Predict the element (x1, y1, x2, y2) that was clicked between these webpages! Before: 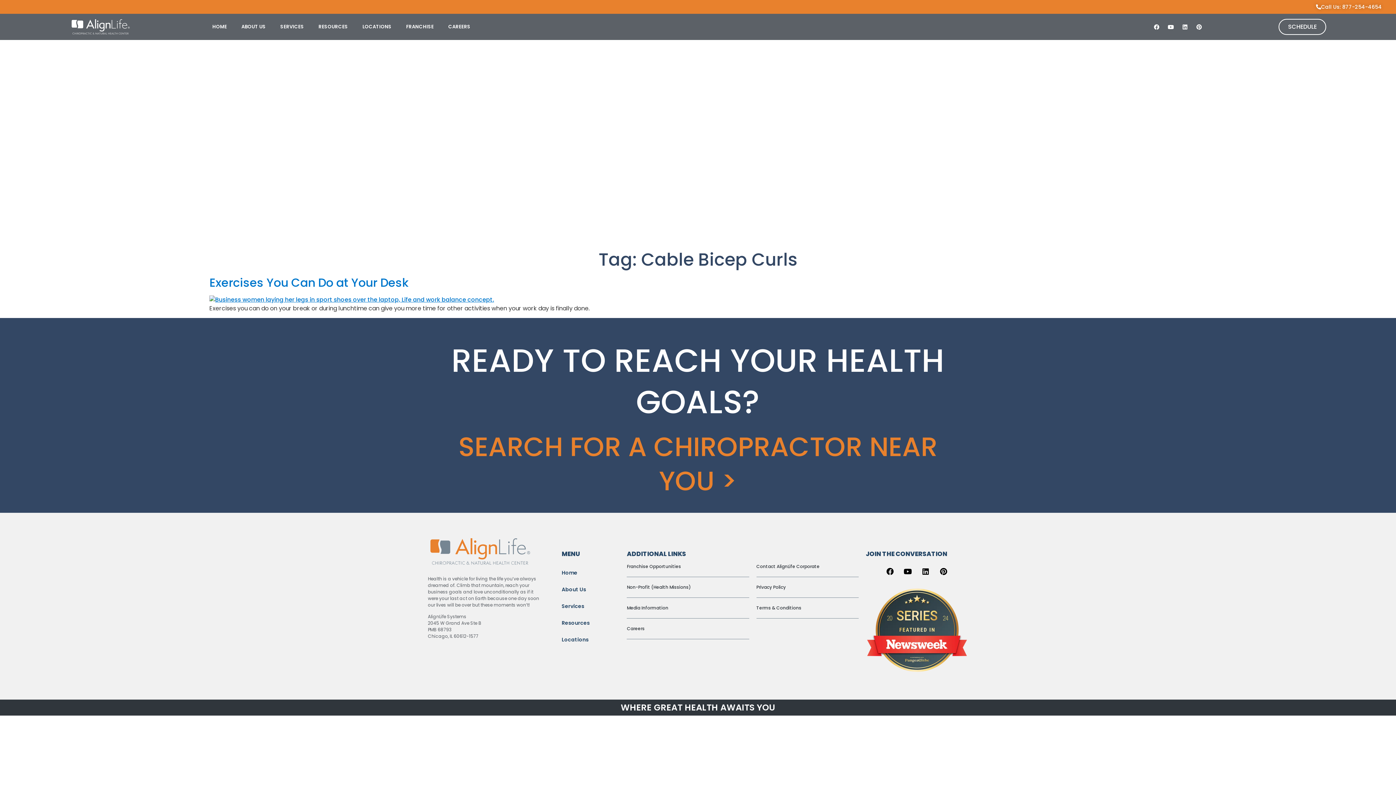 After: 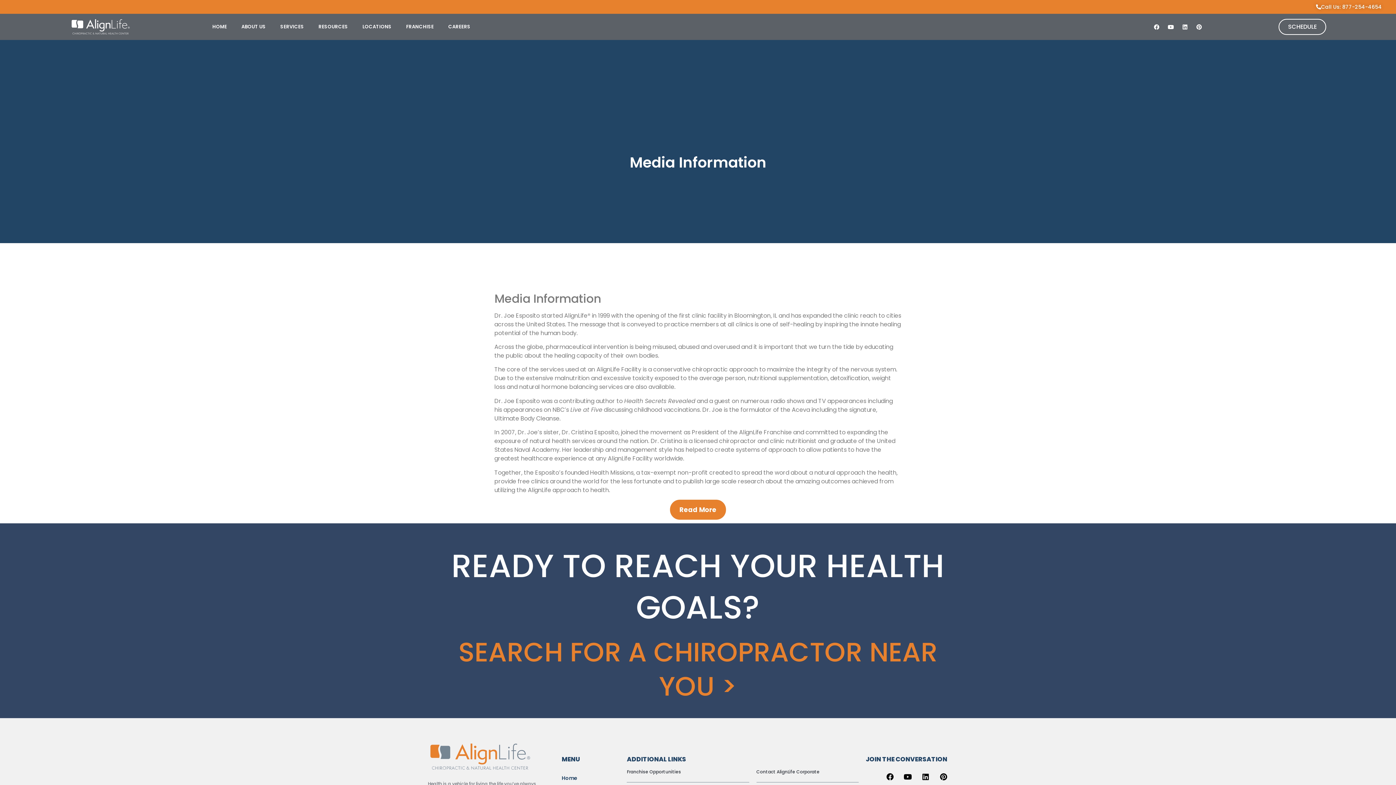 Action: bbox: (627, 605, 668, 611) label: Media Information